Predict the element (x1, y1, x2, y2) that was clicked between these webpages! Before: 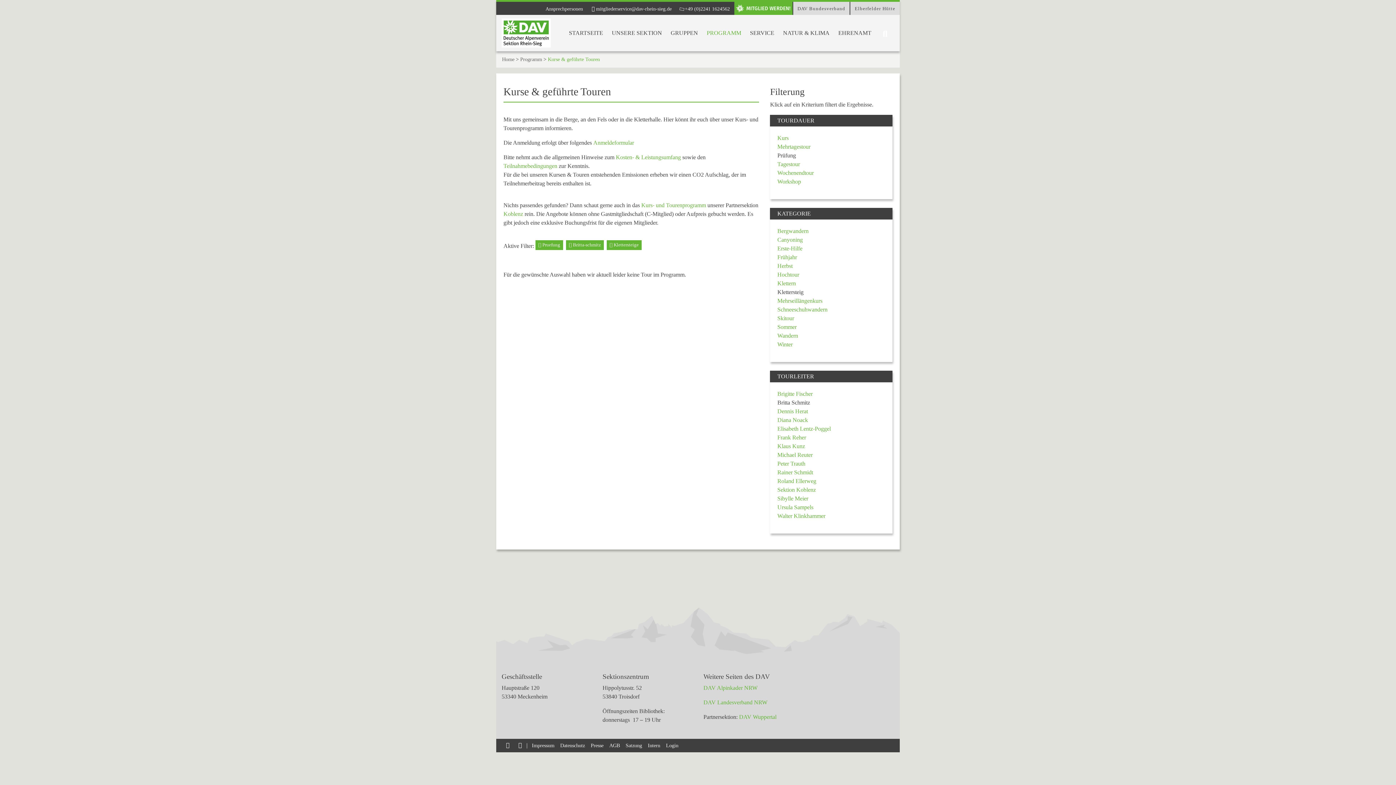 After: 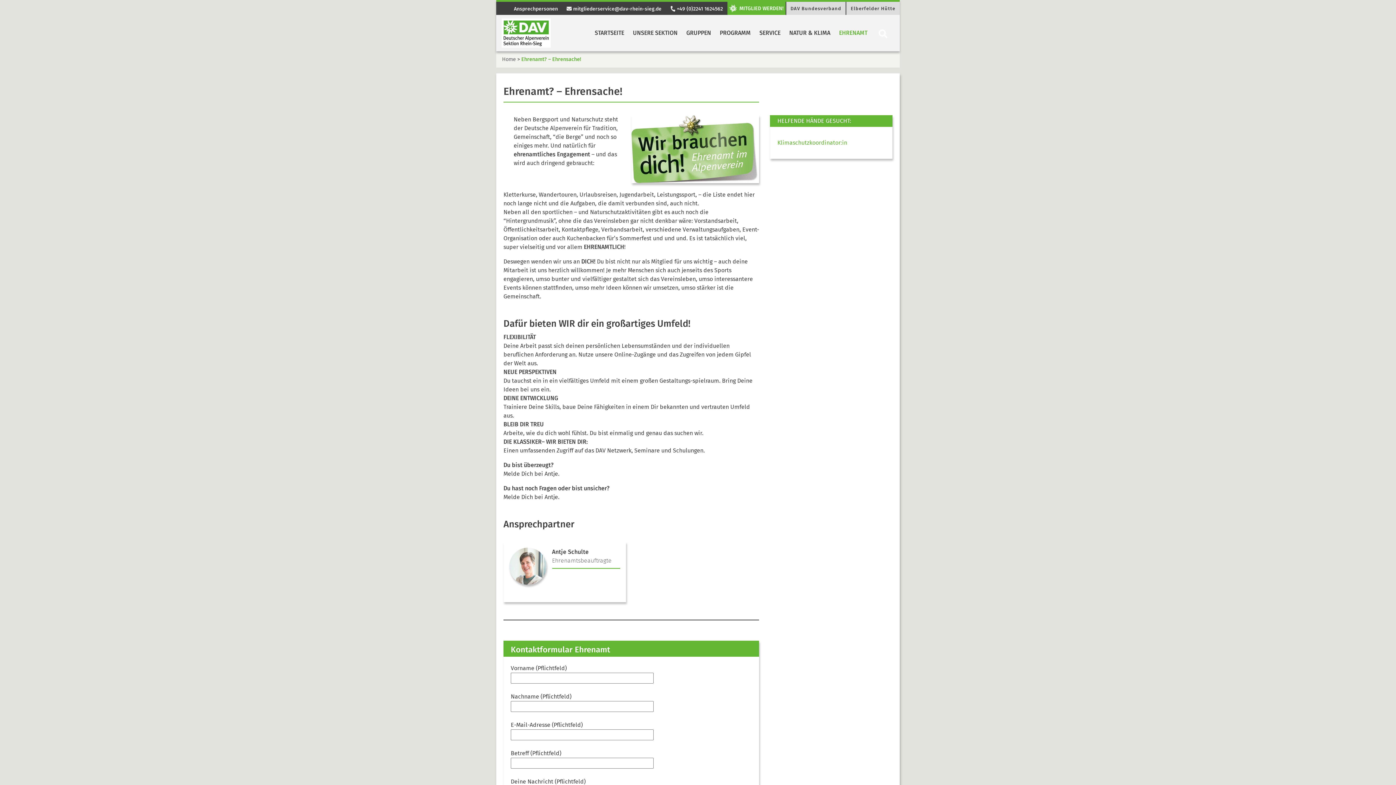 Action: label: EHRENAMT bbox: (835, 25, 874, 40)